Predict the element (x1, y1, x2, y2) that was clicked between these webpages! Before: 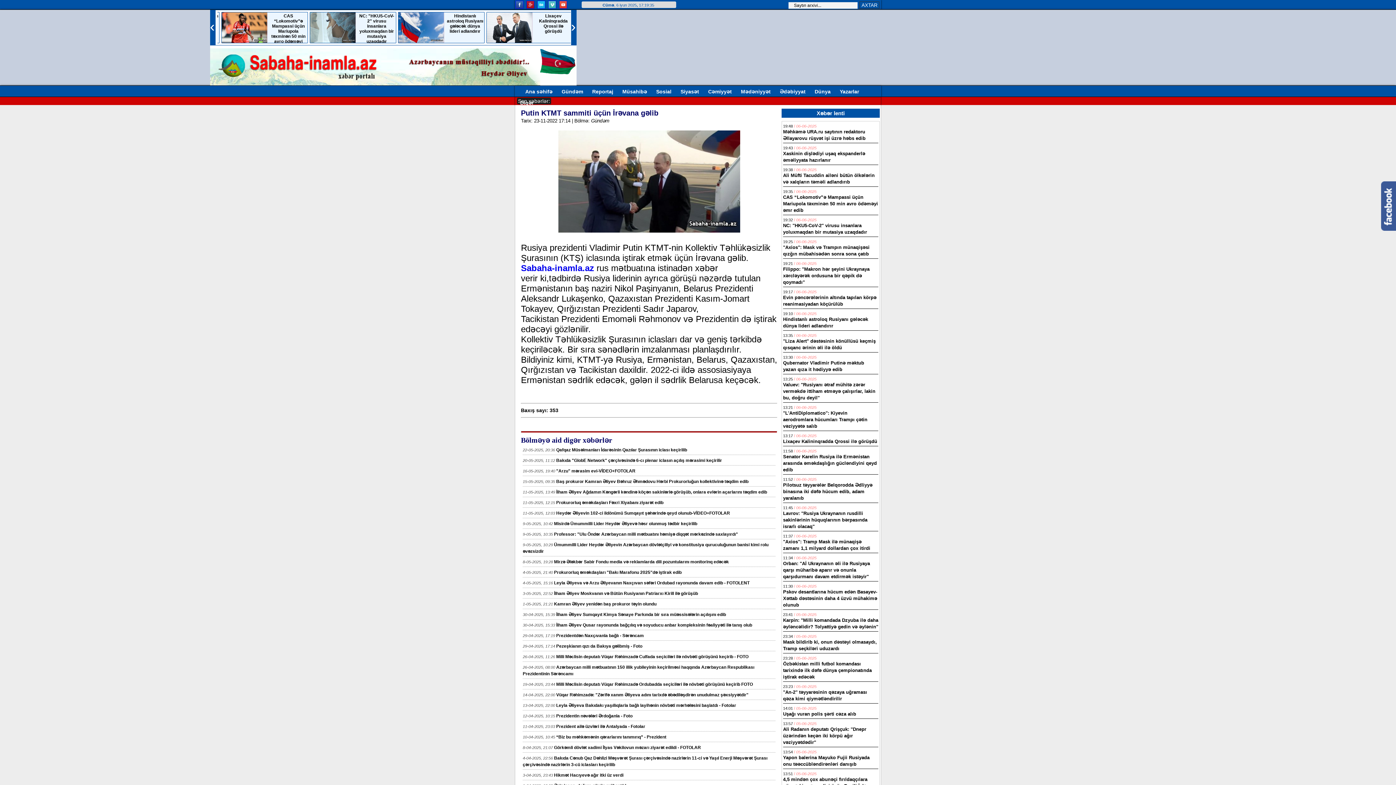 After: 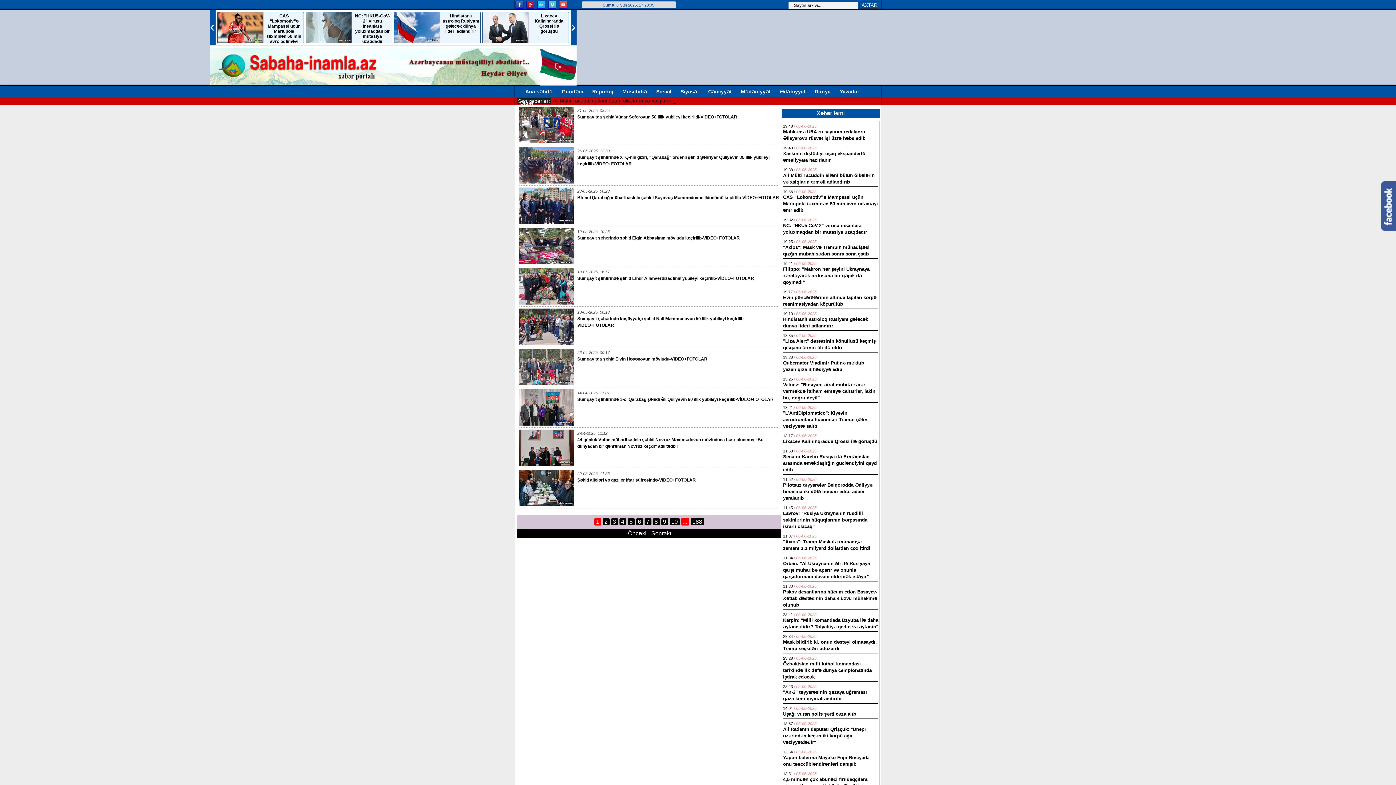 Action: bbox: (586, 85, 617, 97) label: Reportaj